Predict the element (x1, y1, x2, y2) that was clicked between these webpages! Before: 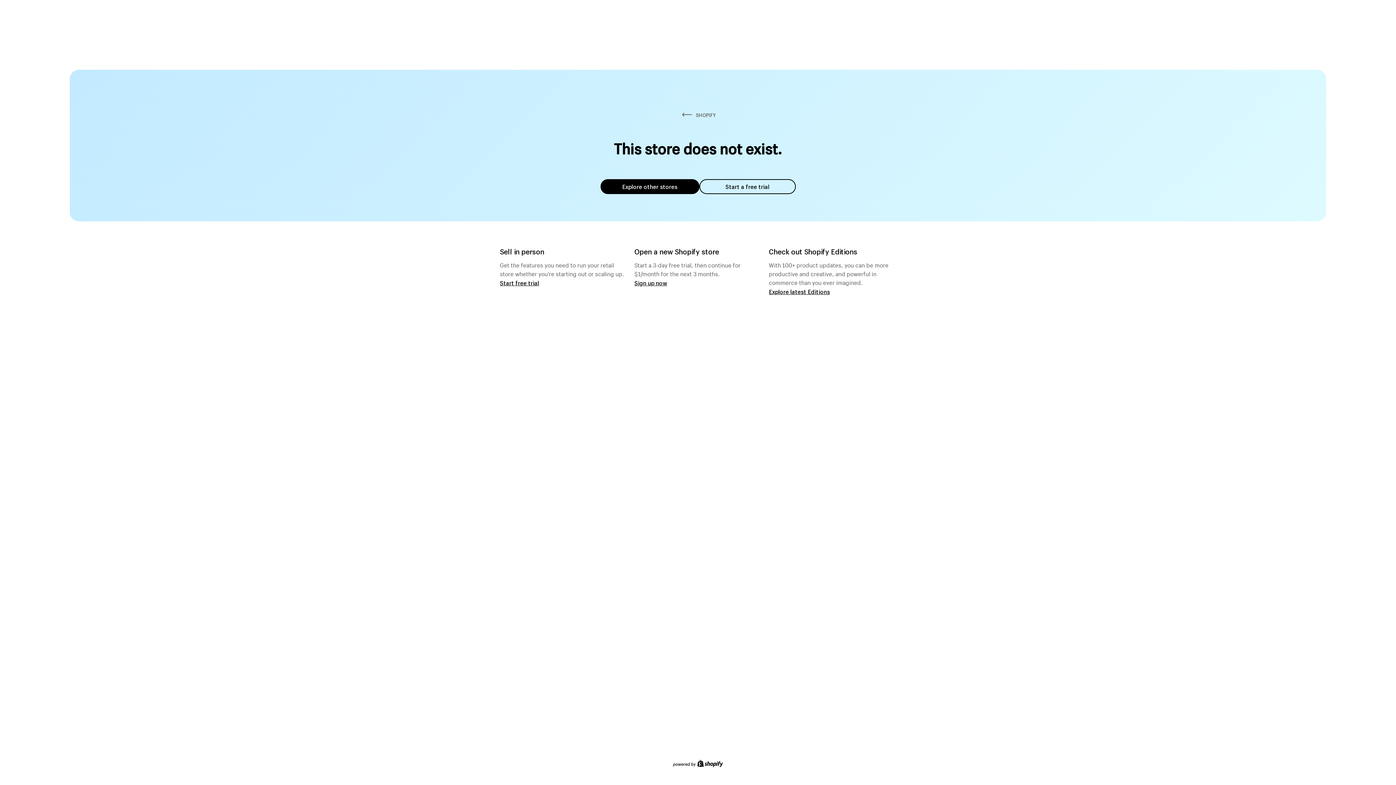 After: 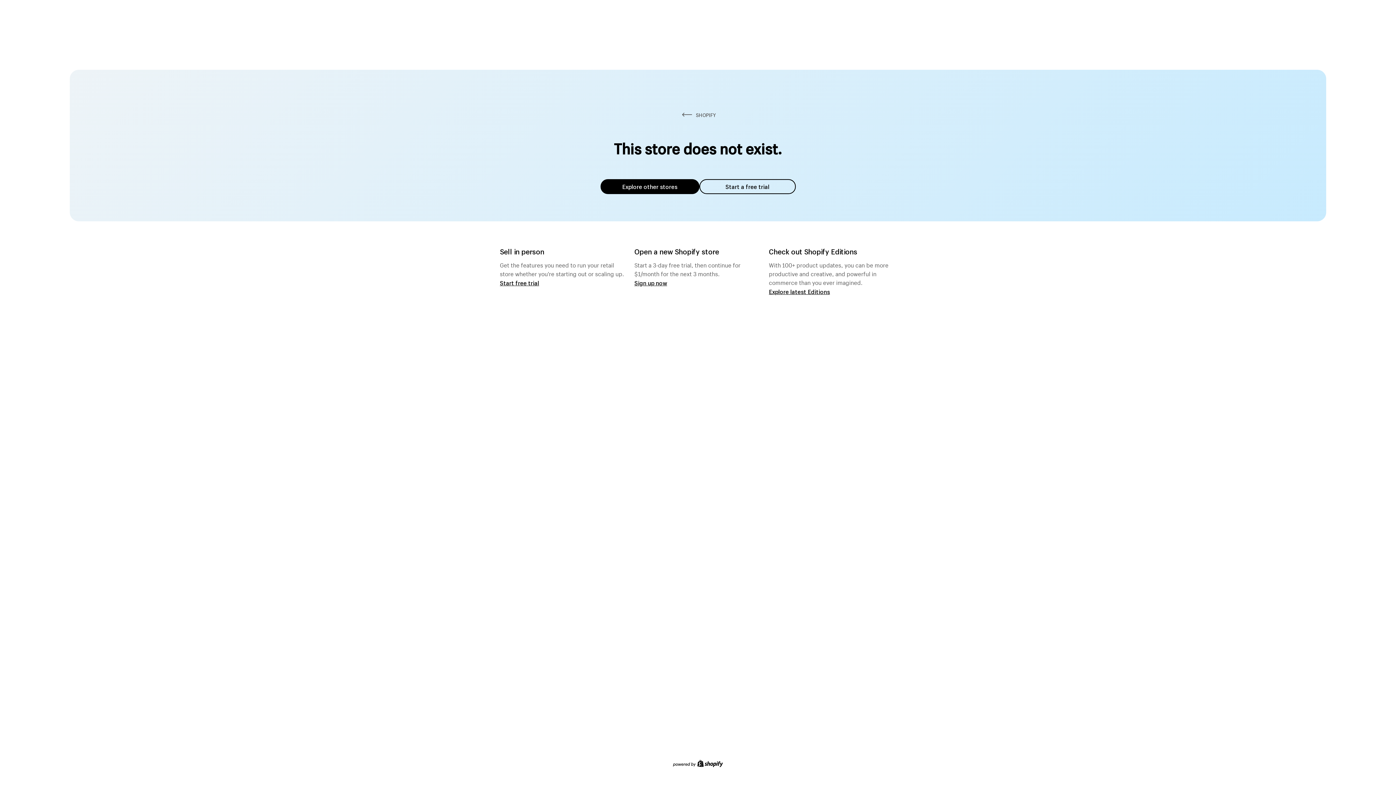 Action: bbox: (600, 179, 699, 194) label: Explore other stores